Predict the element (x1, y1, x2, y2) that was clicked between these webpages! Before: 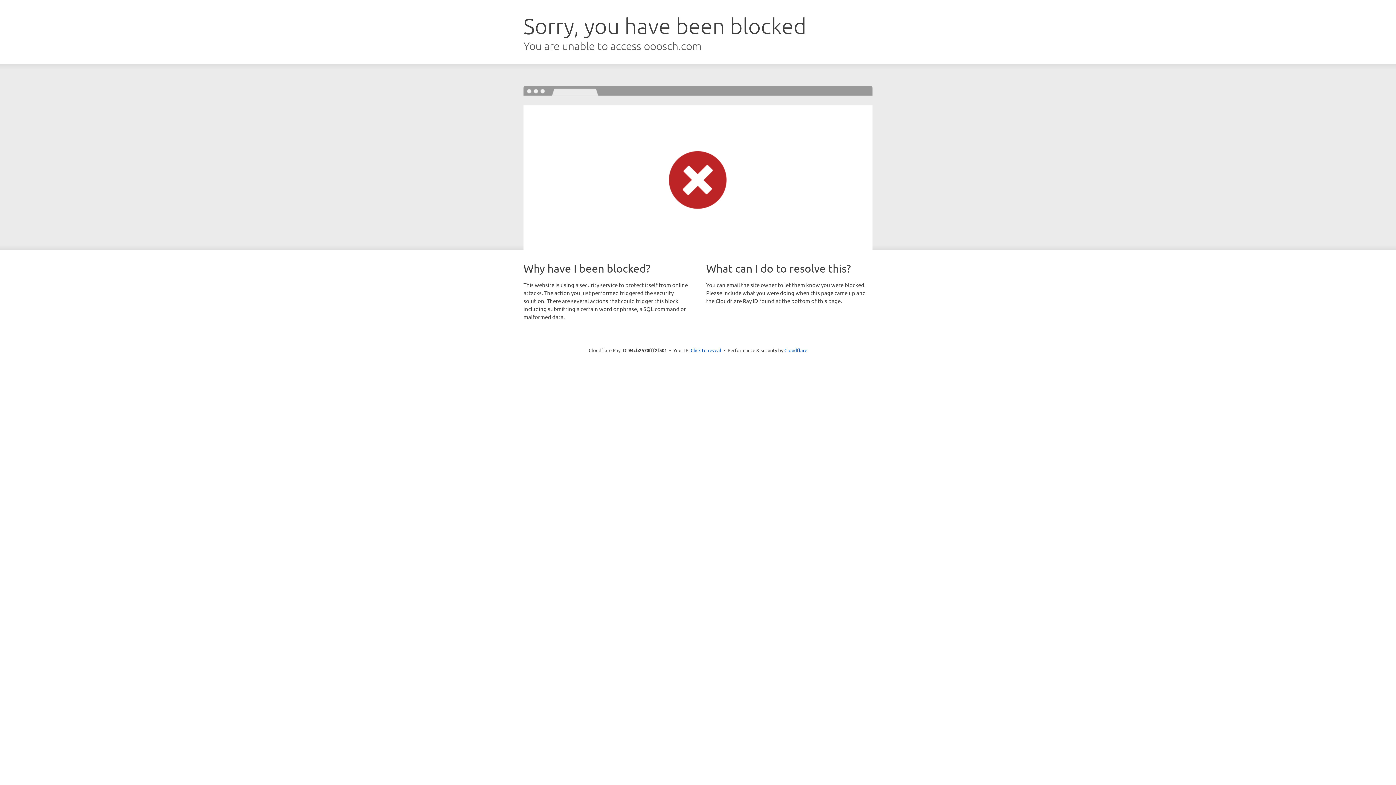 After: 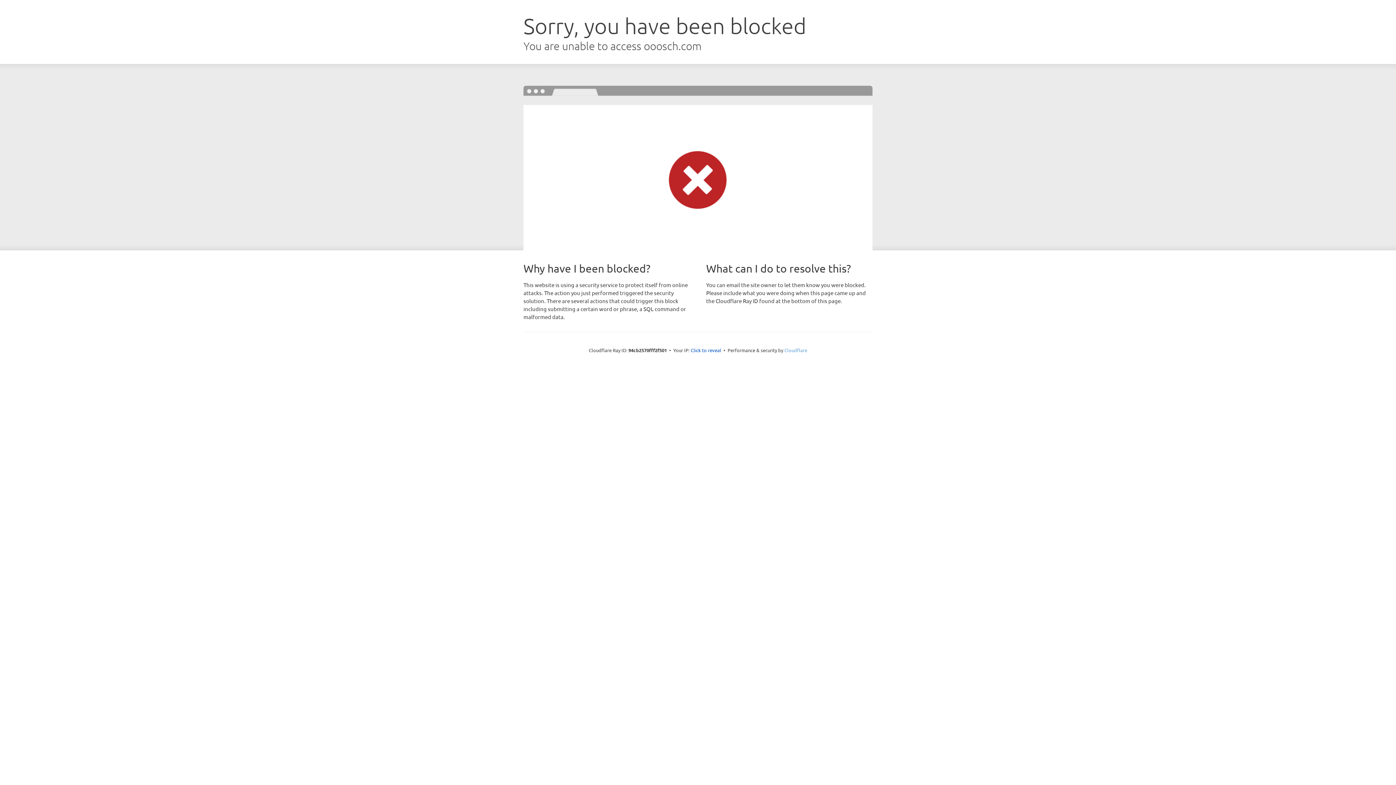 Action: label: Cloudflare bbox: (784, 347, 807, 353)